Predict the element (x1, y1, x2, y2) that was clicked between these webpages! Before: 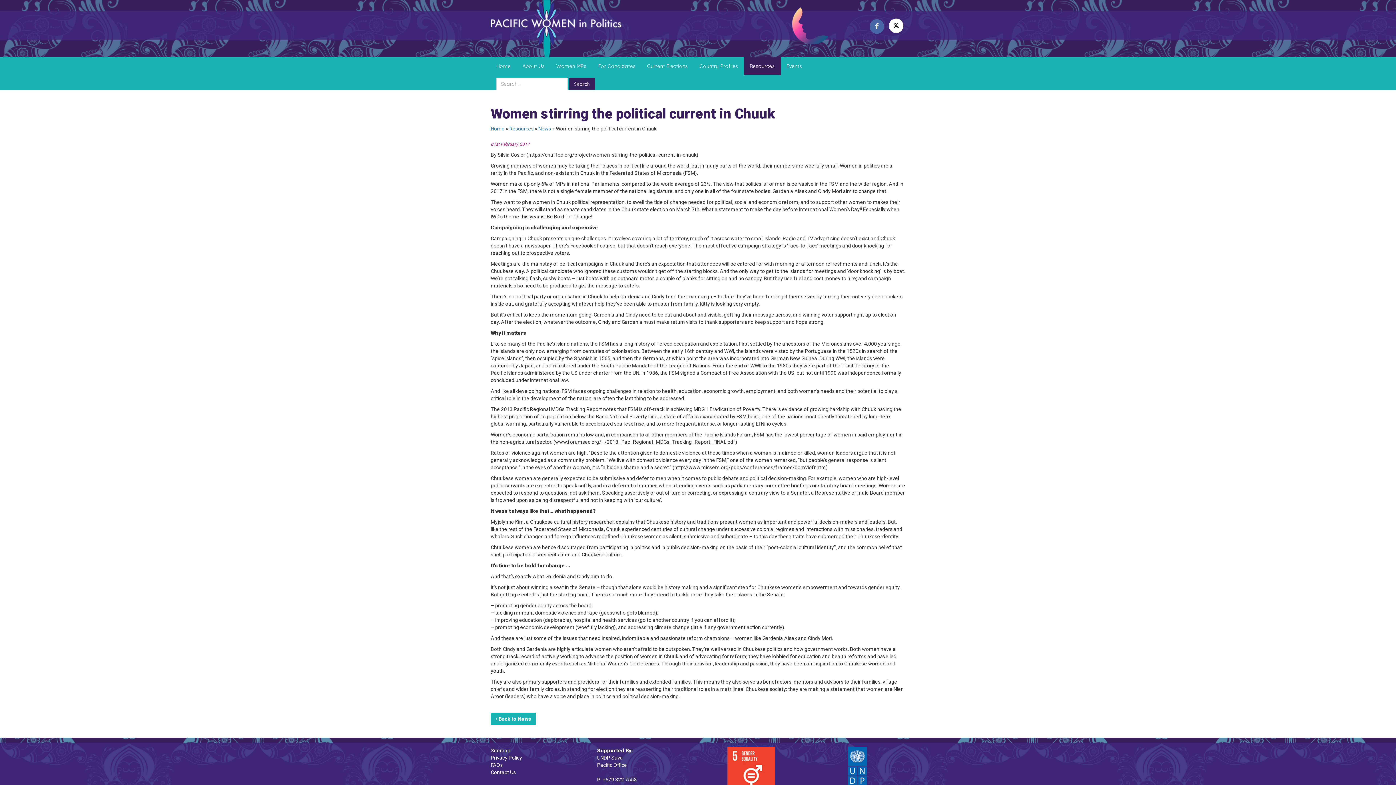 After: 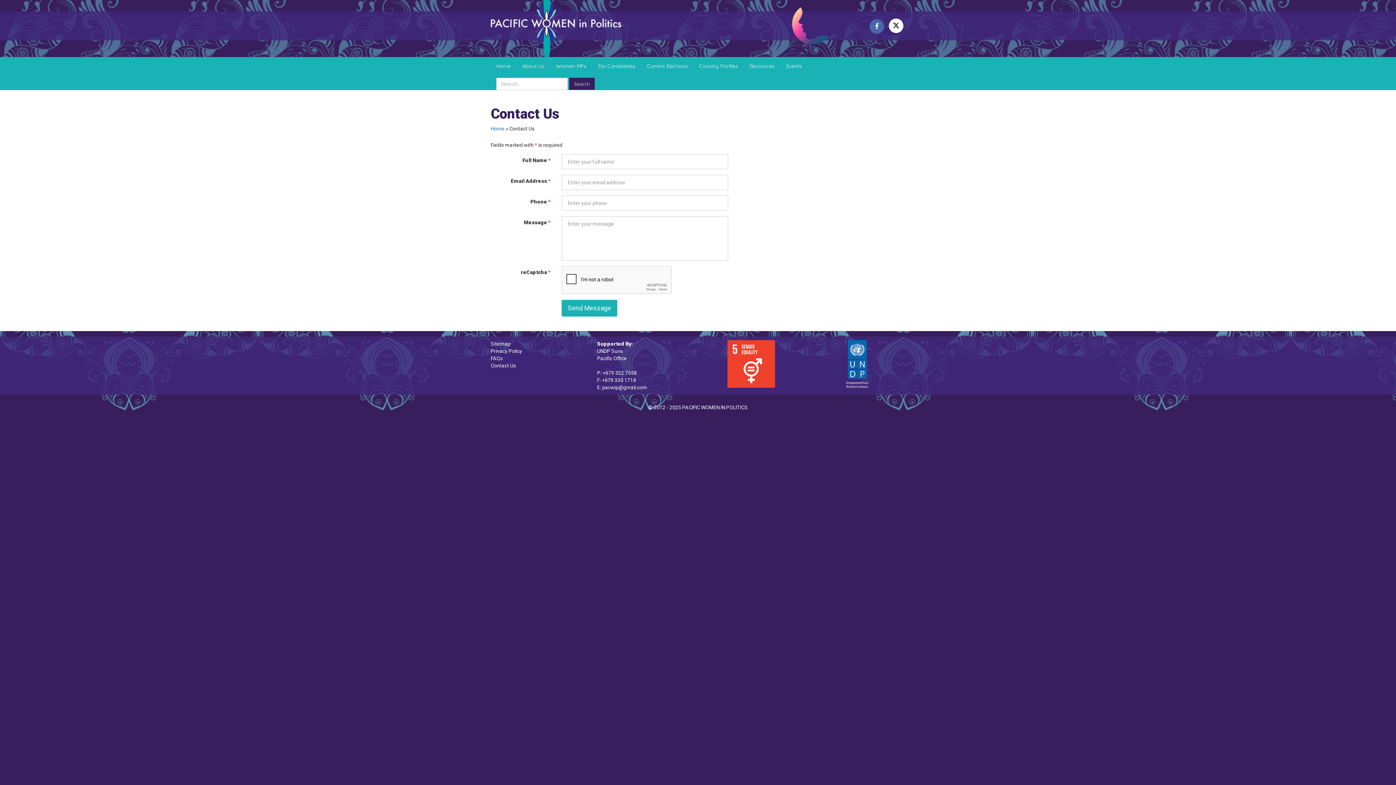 Action: bbox: (490, 769, 516, 775) label: Contact Us